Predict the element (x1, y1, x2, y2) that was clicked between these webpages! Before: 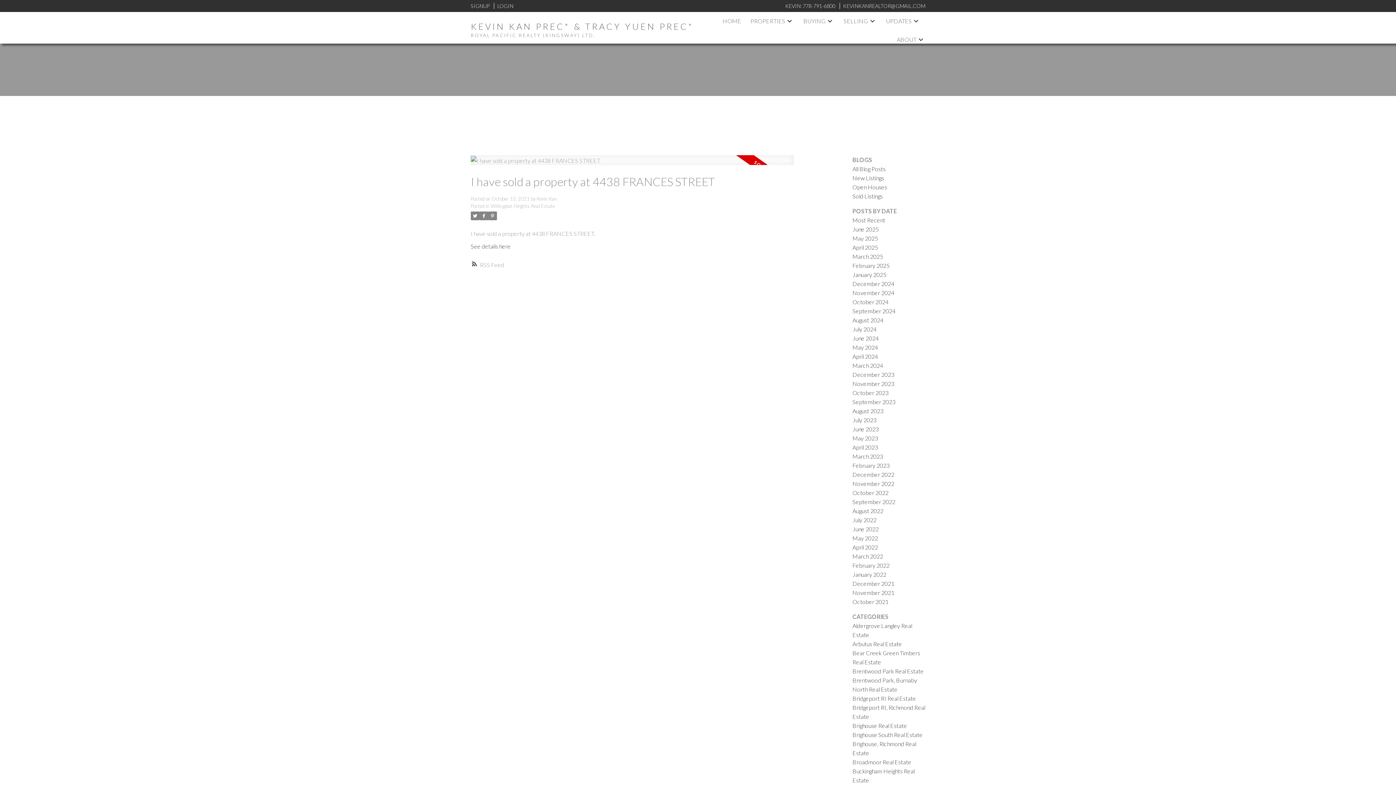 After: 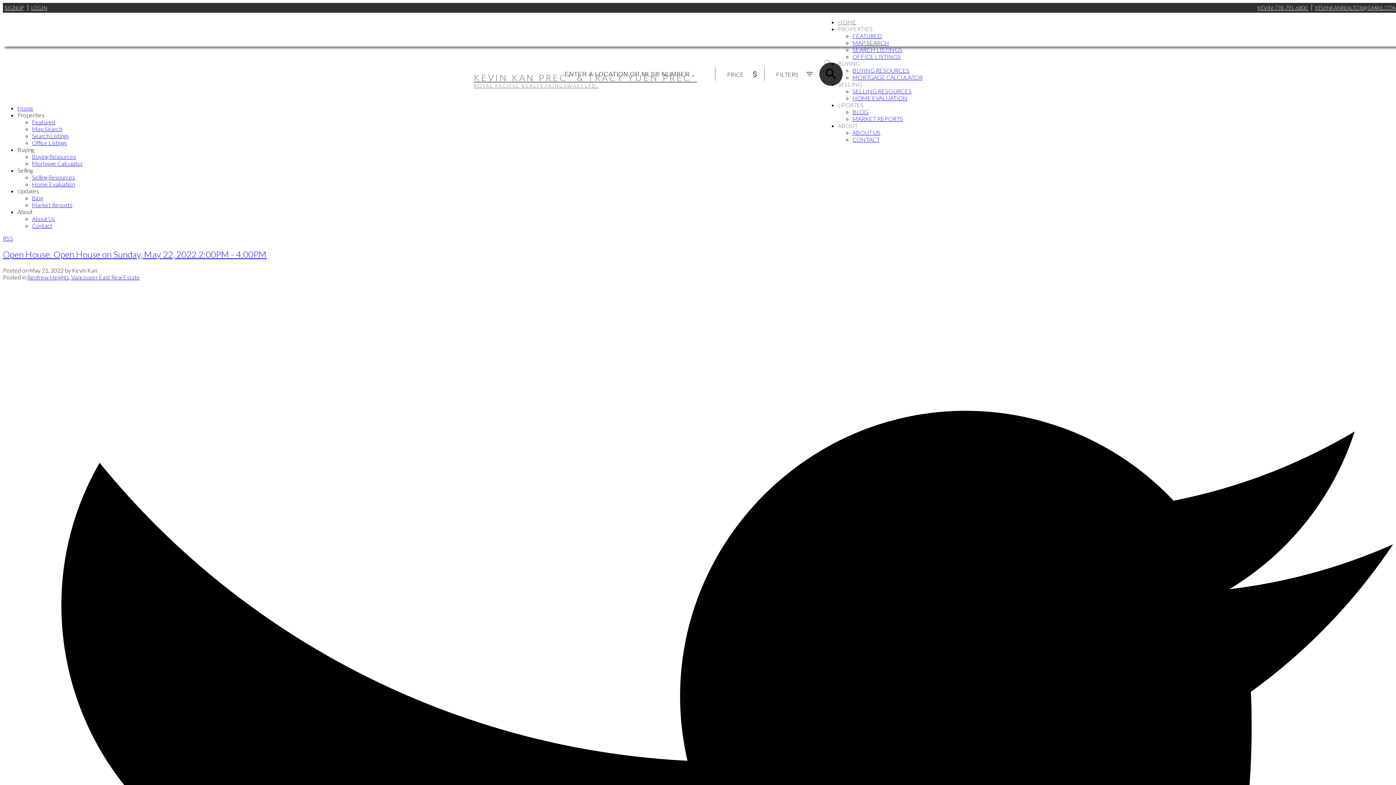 Action: bbox: (852, 534, 878, 541) label: May 2022